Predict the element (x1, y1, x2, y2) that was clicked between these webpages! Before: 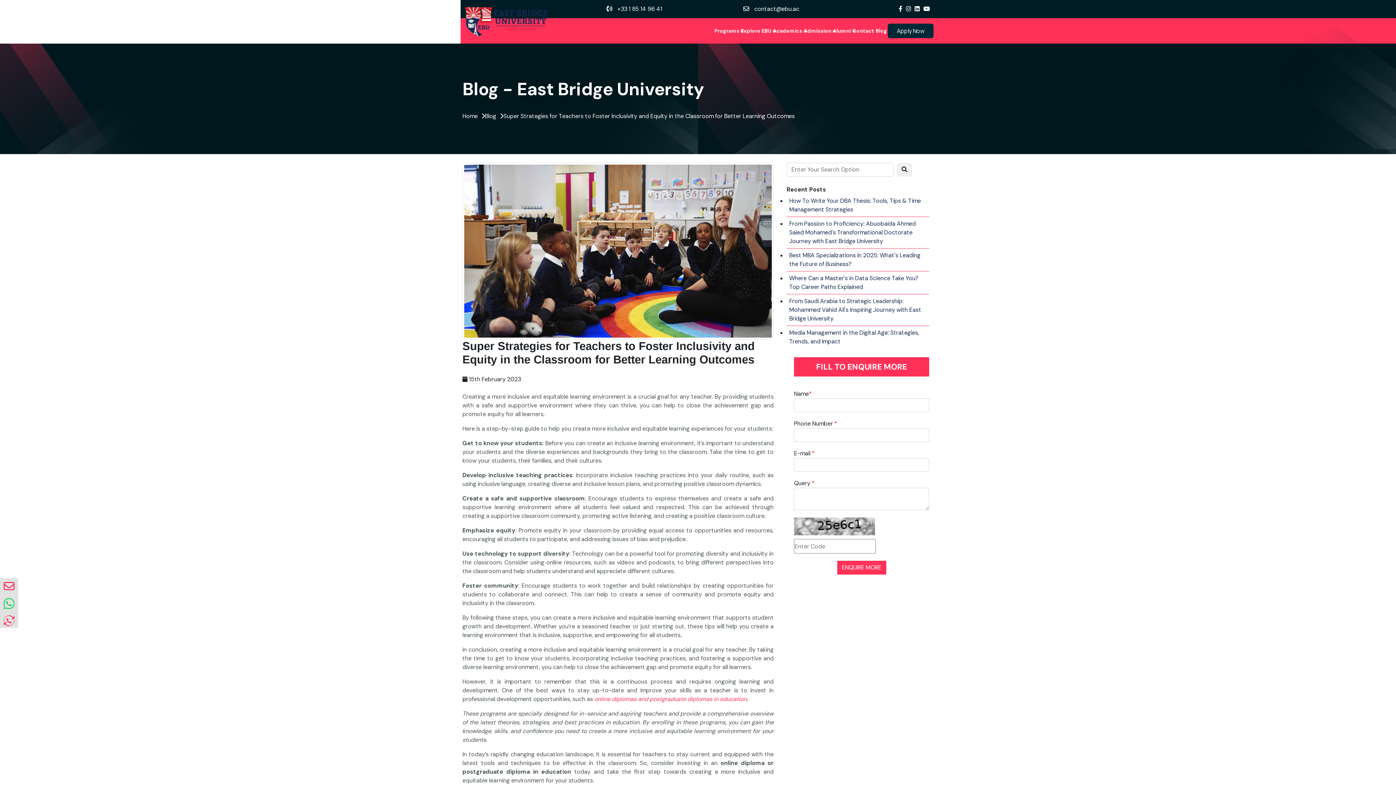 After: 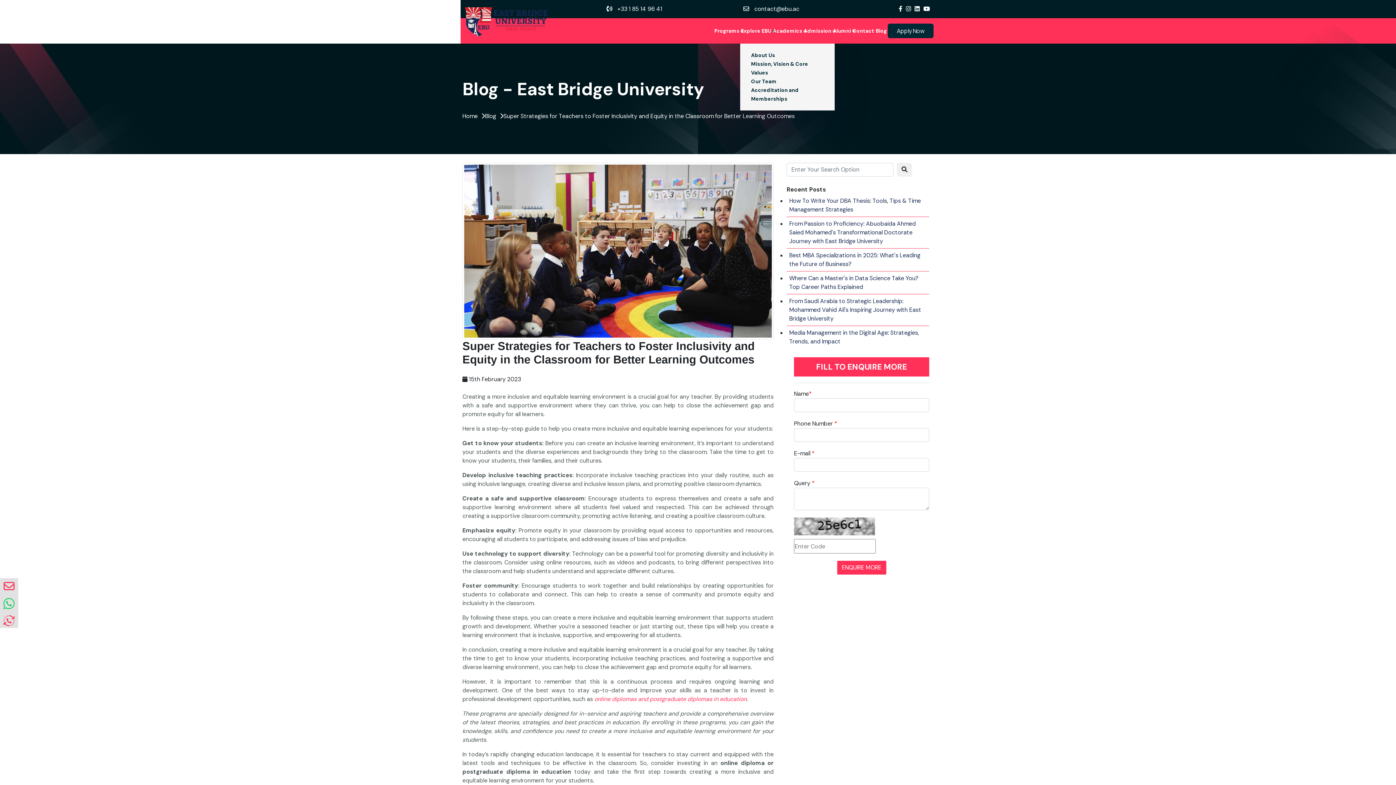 Action: label: Explore EBU bbox: (740, 18, 772, 42)